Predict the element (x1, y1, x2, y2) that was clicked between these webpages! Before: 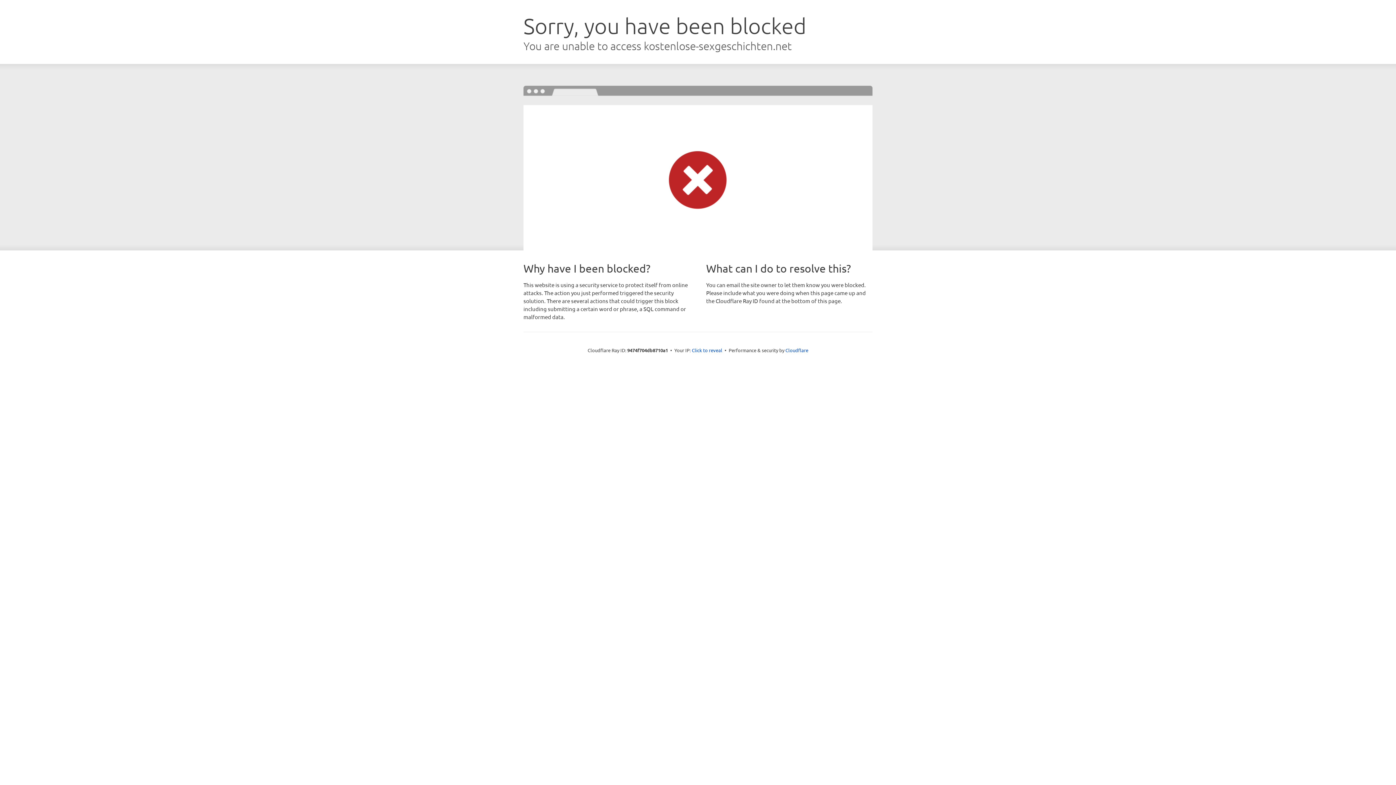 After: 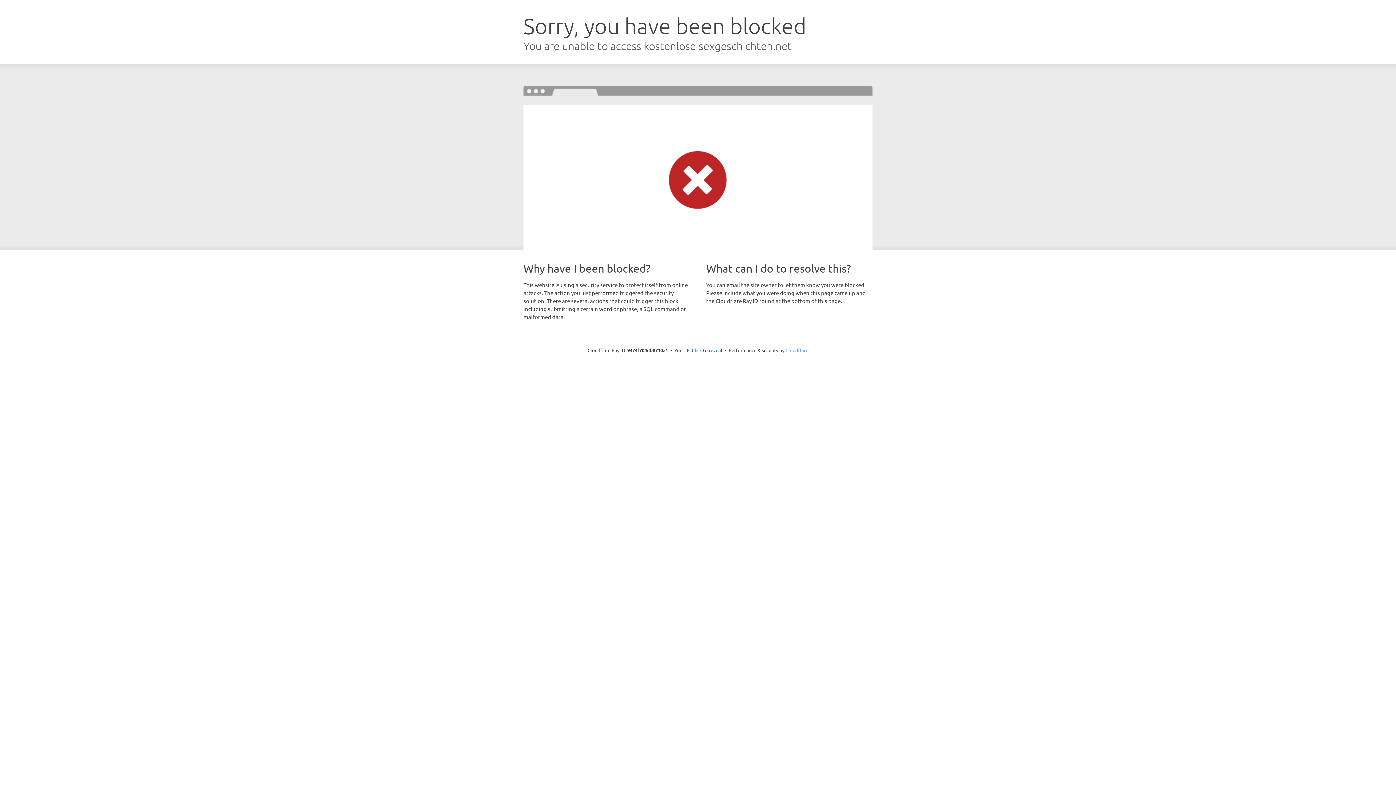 Action: bbox: (785, 347, 808, 353) label: Cloudflare